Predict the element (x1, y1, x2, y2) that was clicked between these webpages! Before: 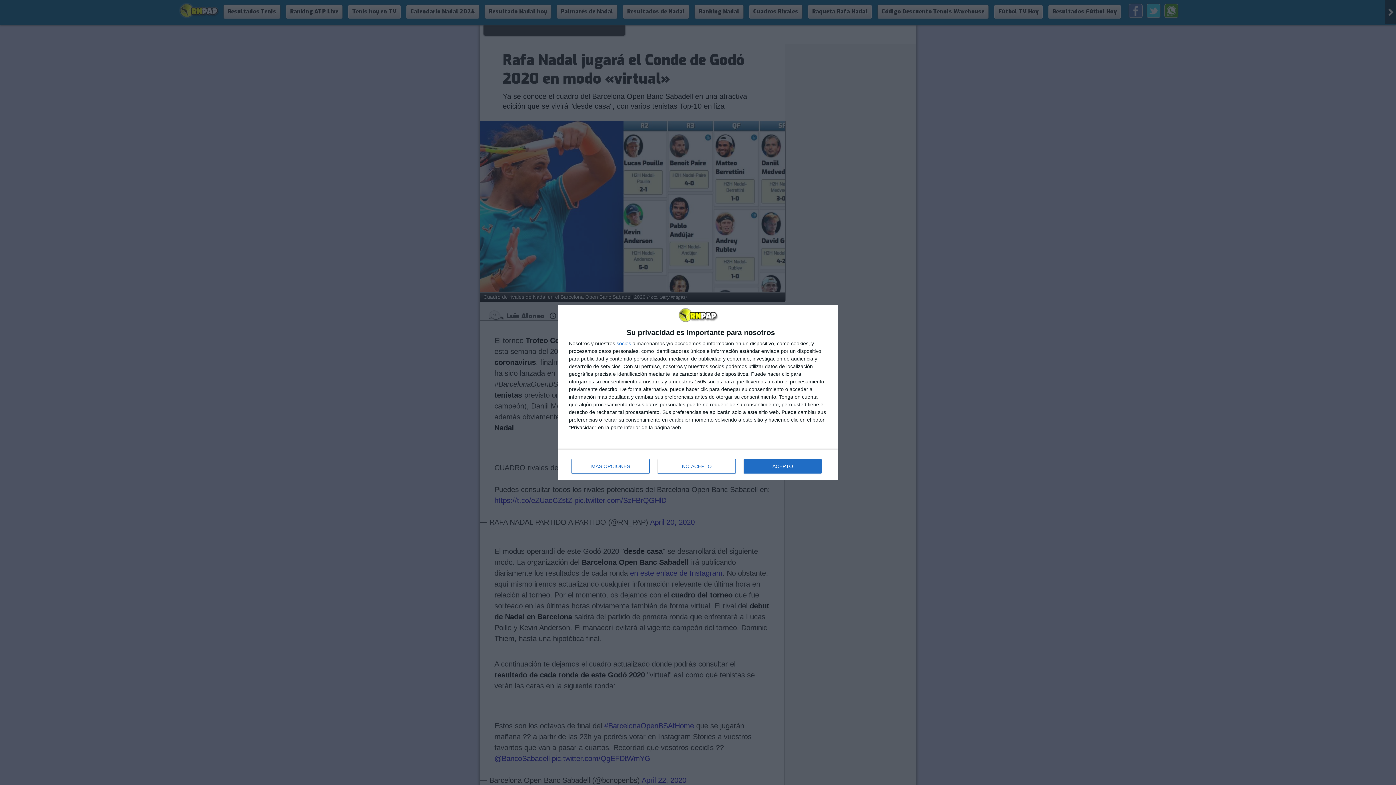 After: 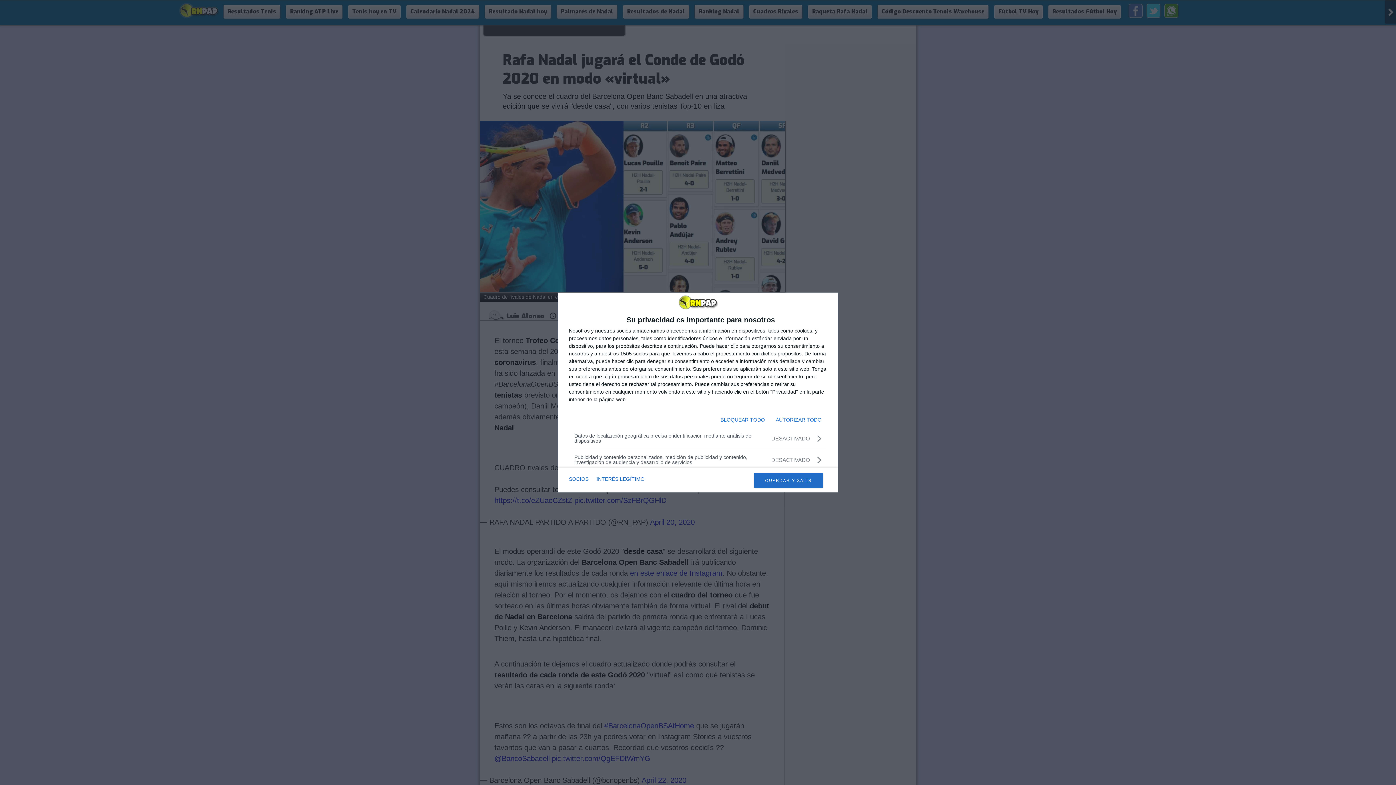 Action: label: MÁS OPCIONES bbox: (571, 459, 649, 473)